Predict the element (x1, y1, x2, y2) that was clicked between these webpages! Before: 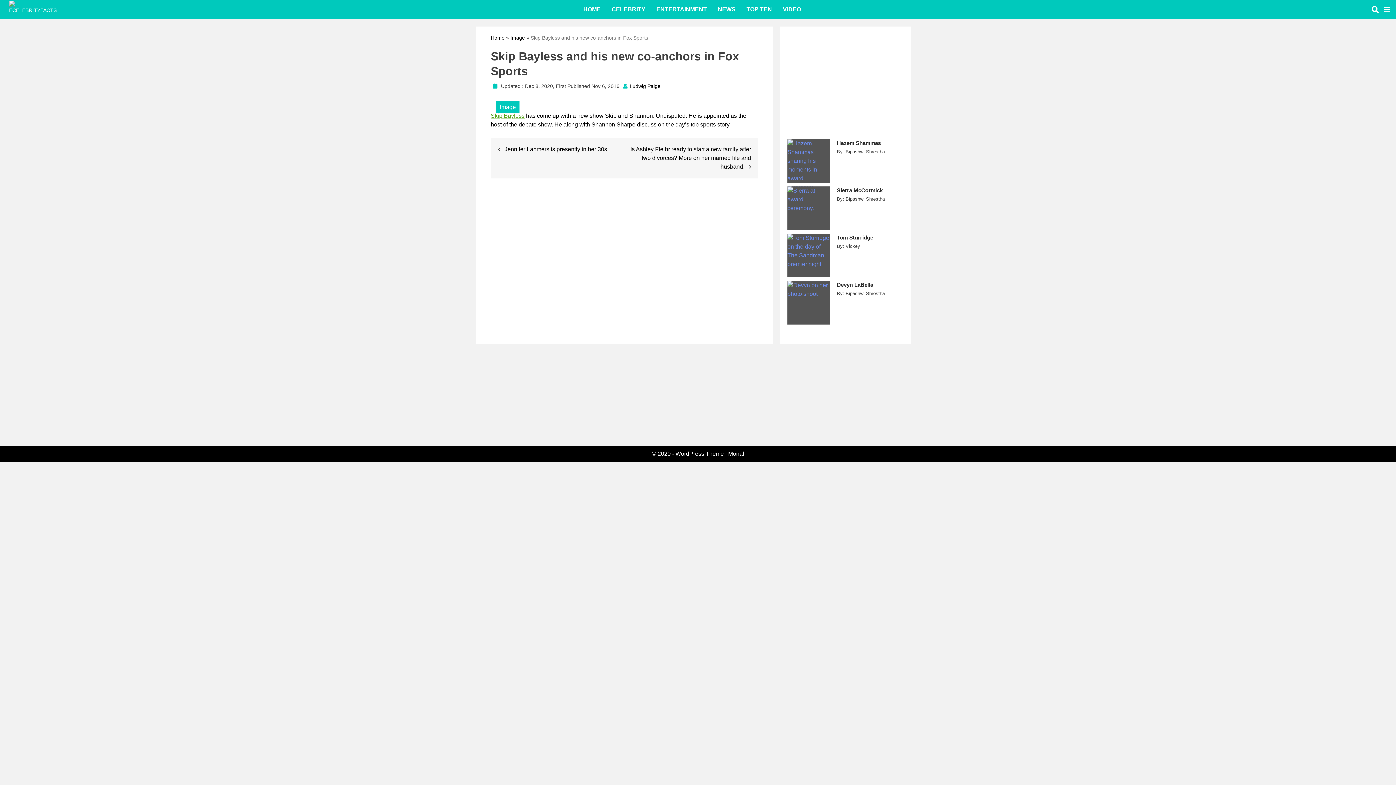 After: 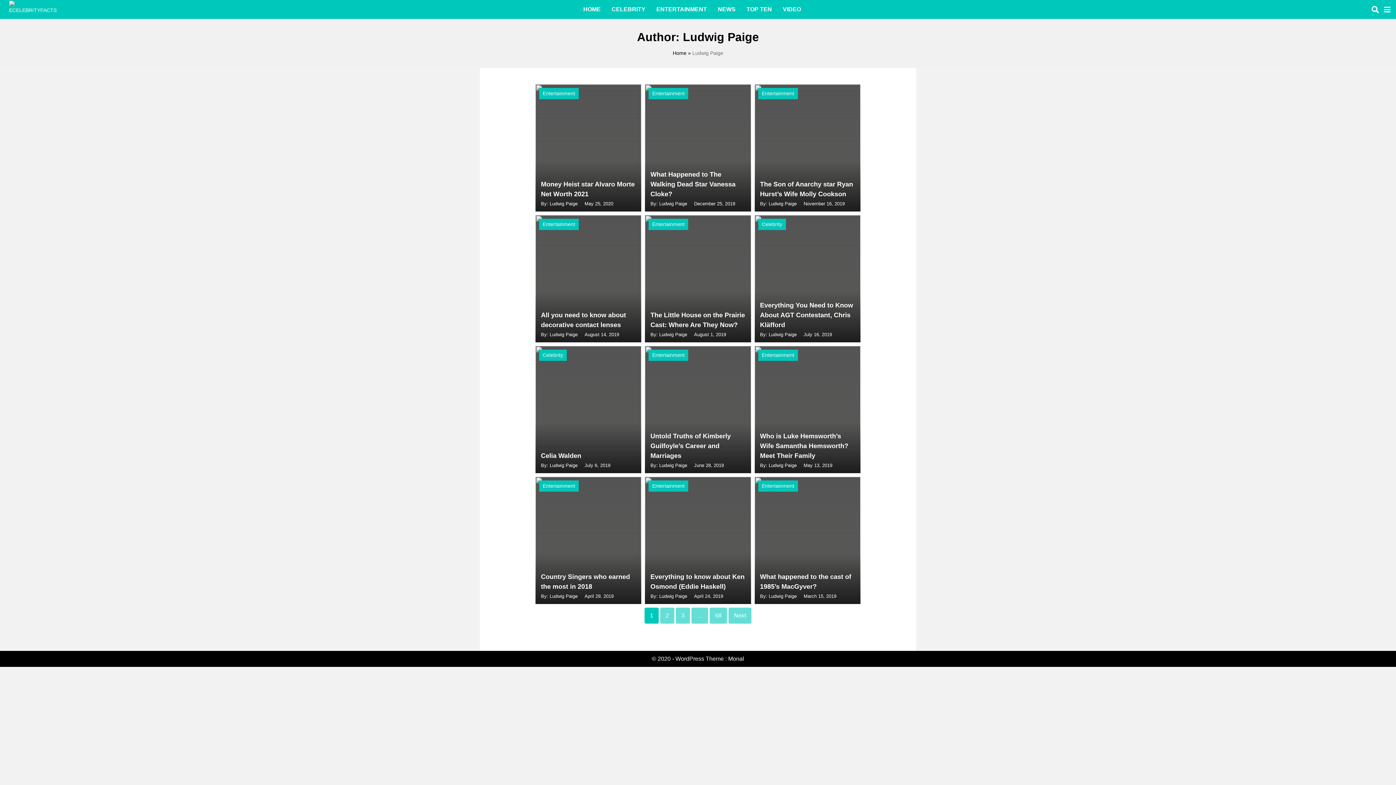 Action: bbox: (629, 83, 660, 89) label: Ludwig Paige